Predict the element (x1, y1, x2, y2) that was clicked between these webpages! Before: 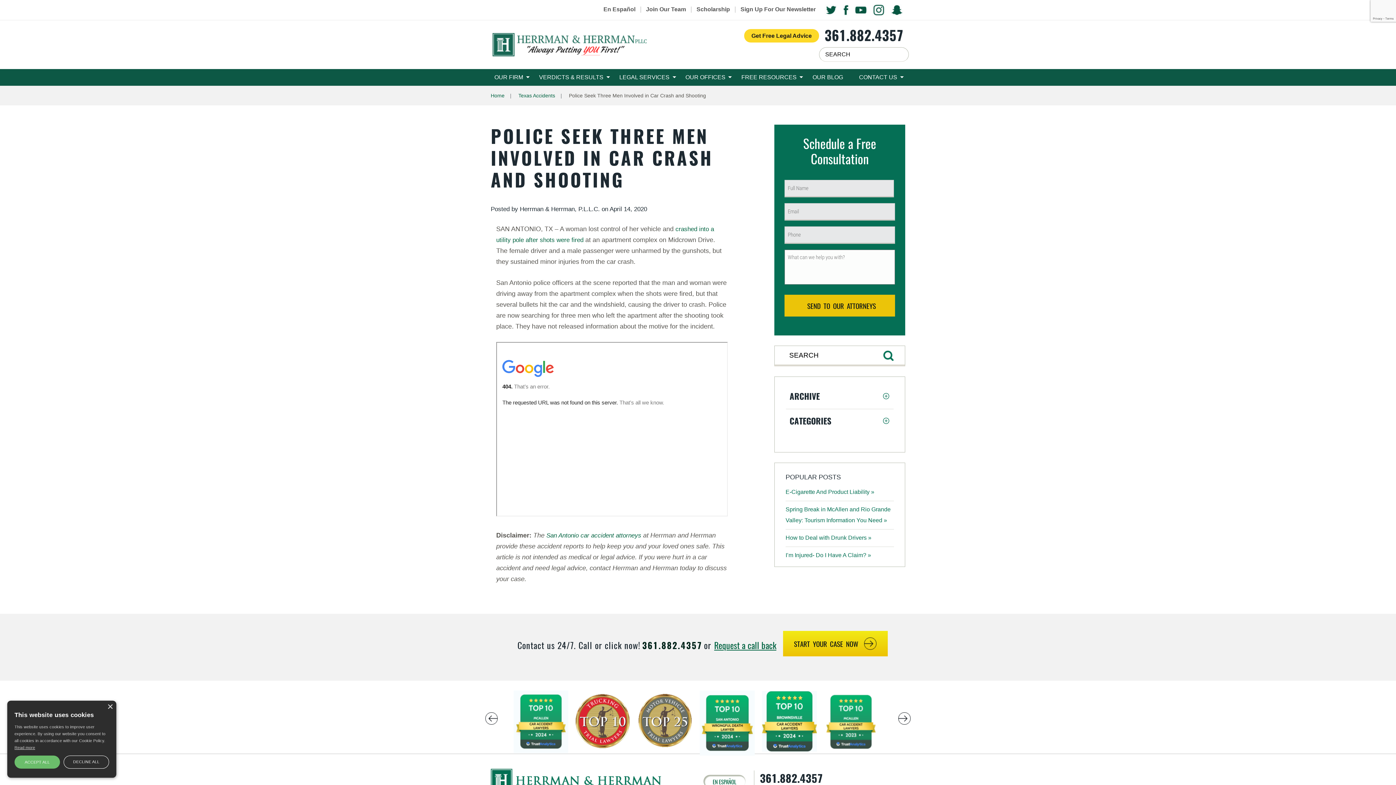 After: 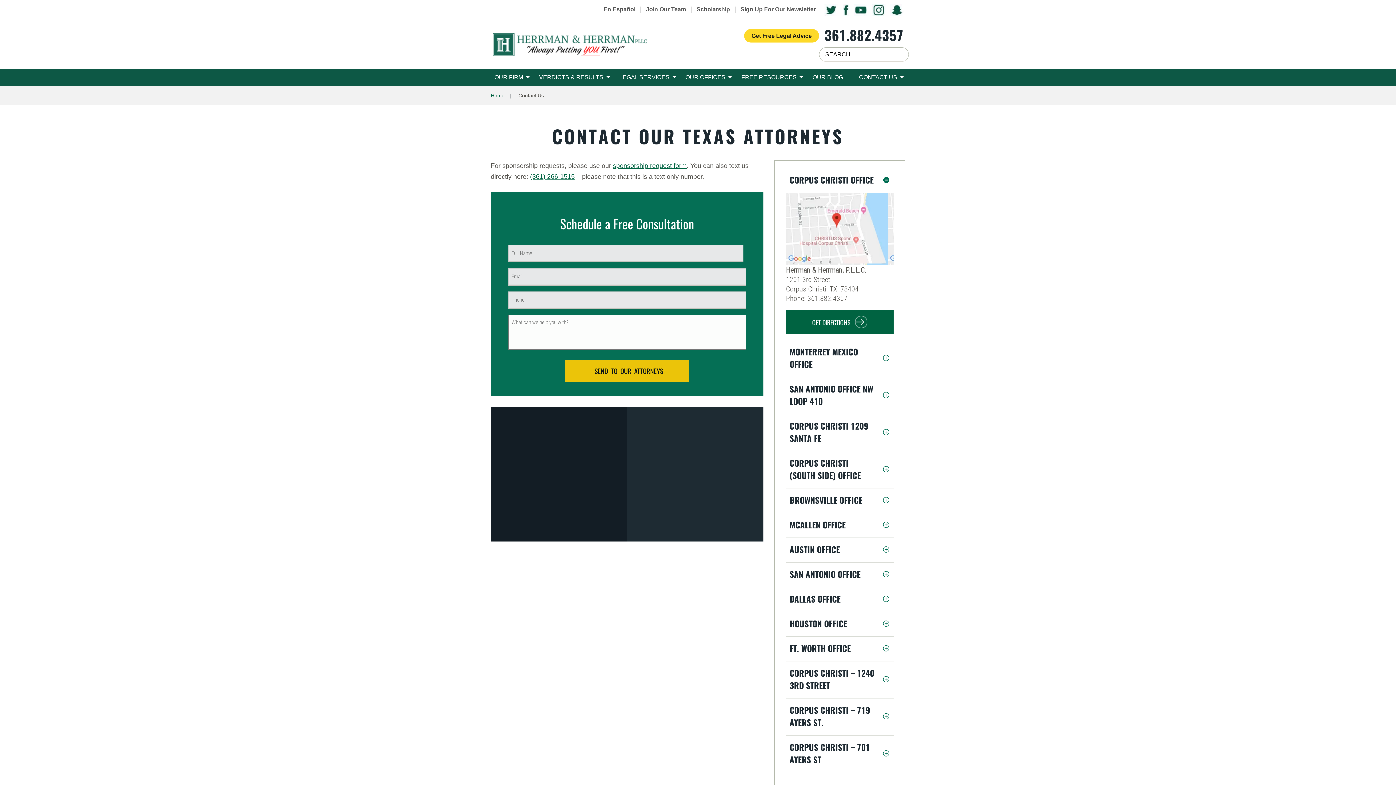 Action: label: Get Free Legal Advice bbox: (744, 29, 819, 42)